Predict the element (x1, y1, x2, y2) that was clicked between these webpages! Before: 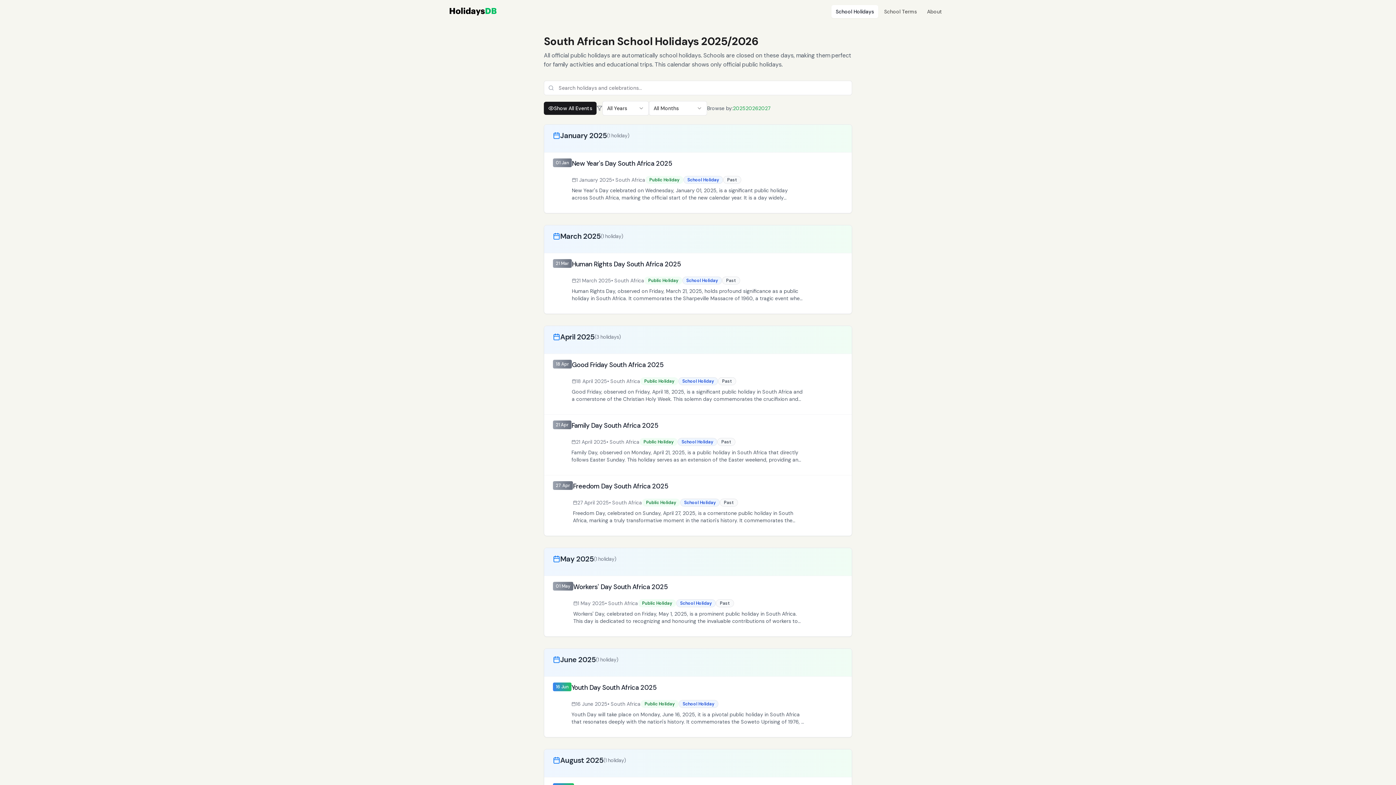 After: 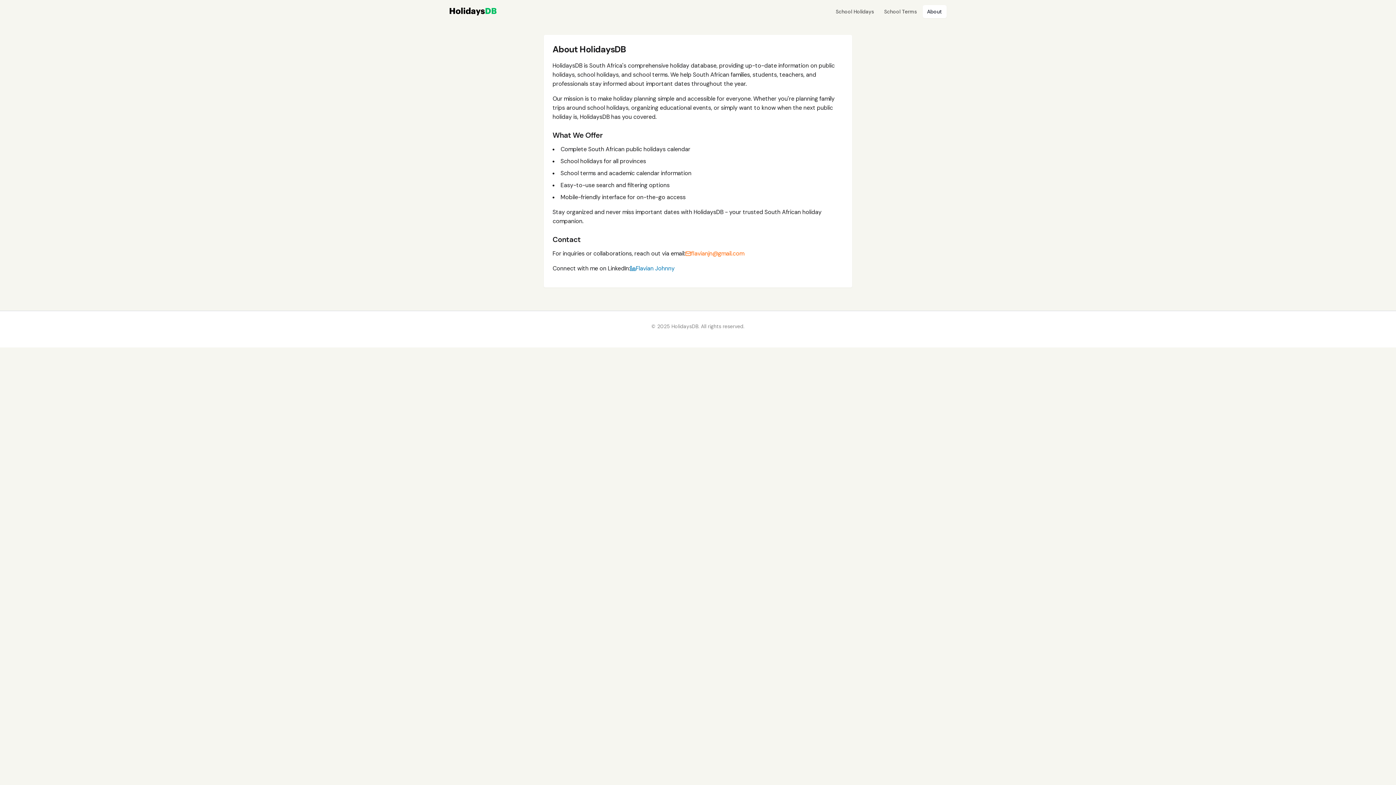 Action: label: About bbox: (922, 5, 946, 18)